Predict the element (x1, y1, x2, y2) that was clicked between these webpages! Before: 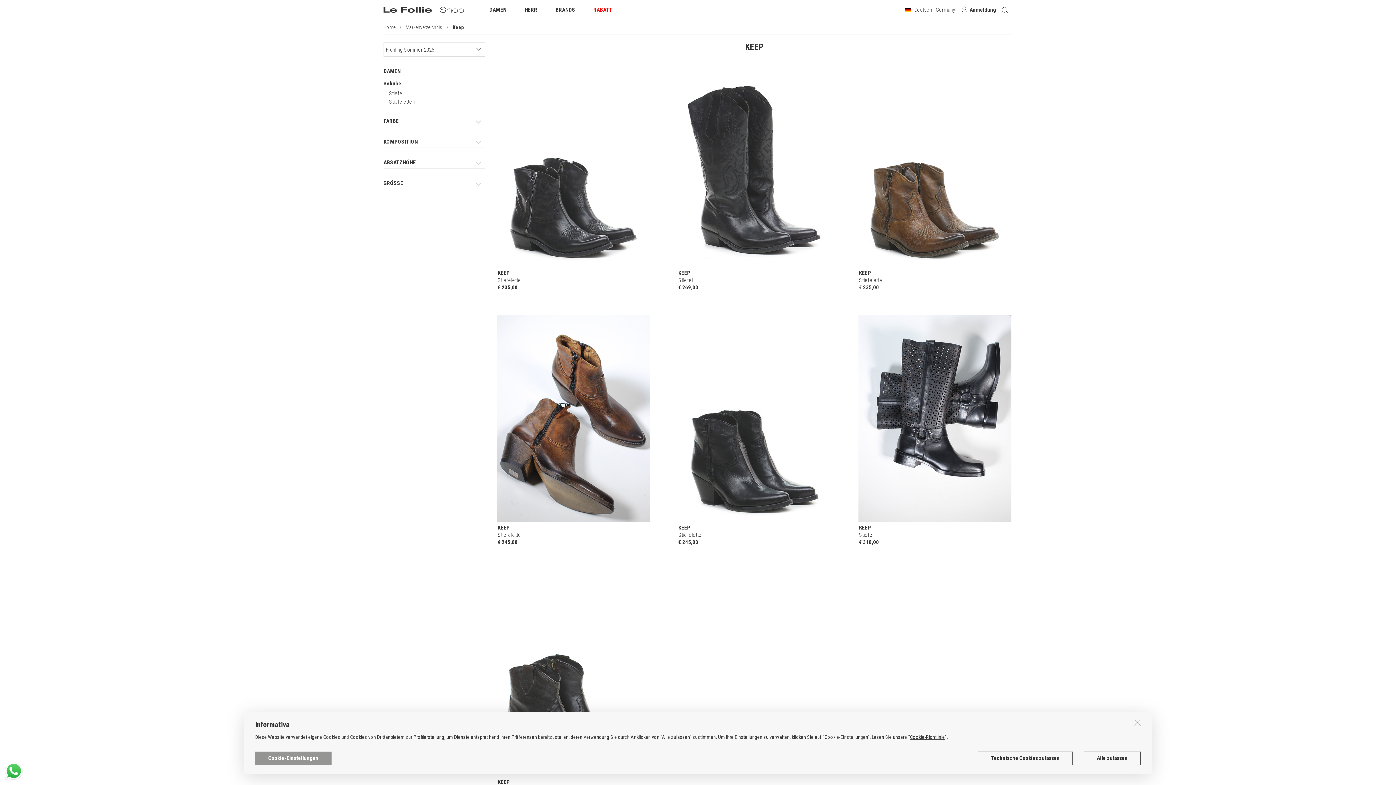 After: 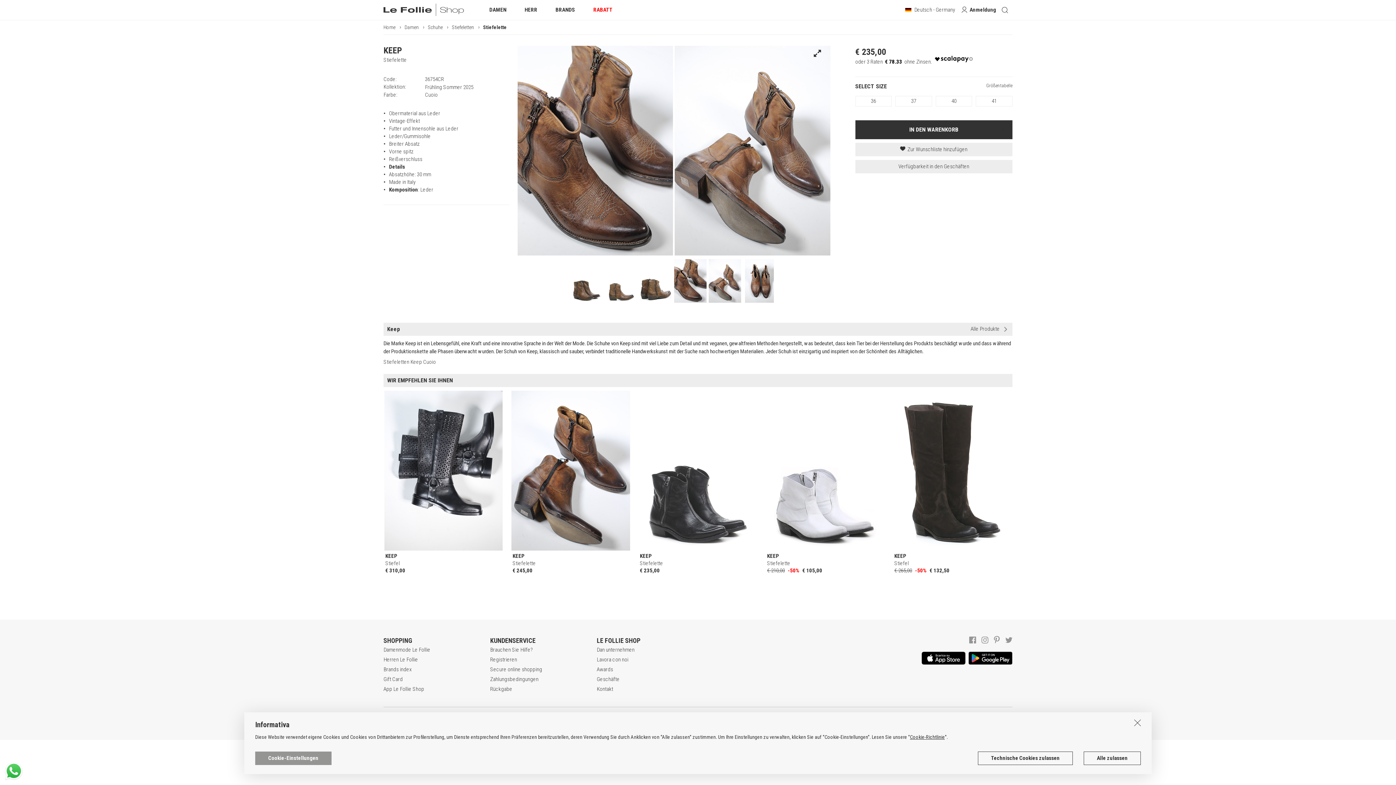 Action: bbox: (857, 60, 1012, 304) label: KEEP
Stiefelette
€ 235,00